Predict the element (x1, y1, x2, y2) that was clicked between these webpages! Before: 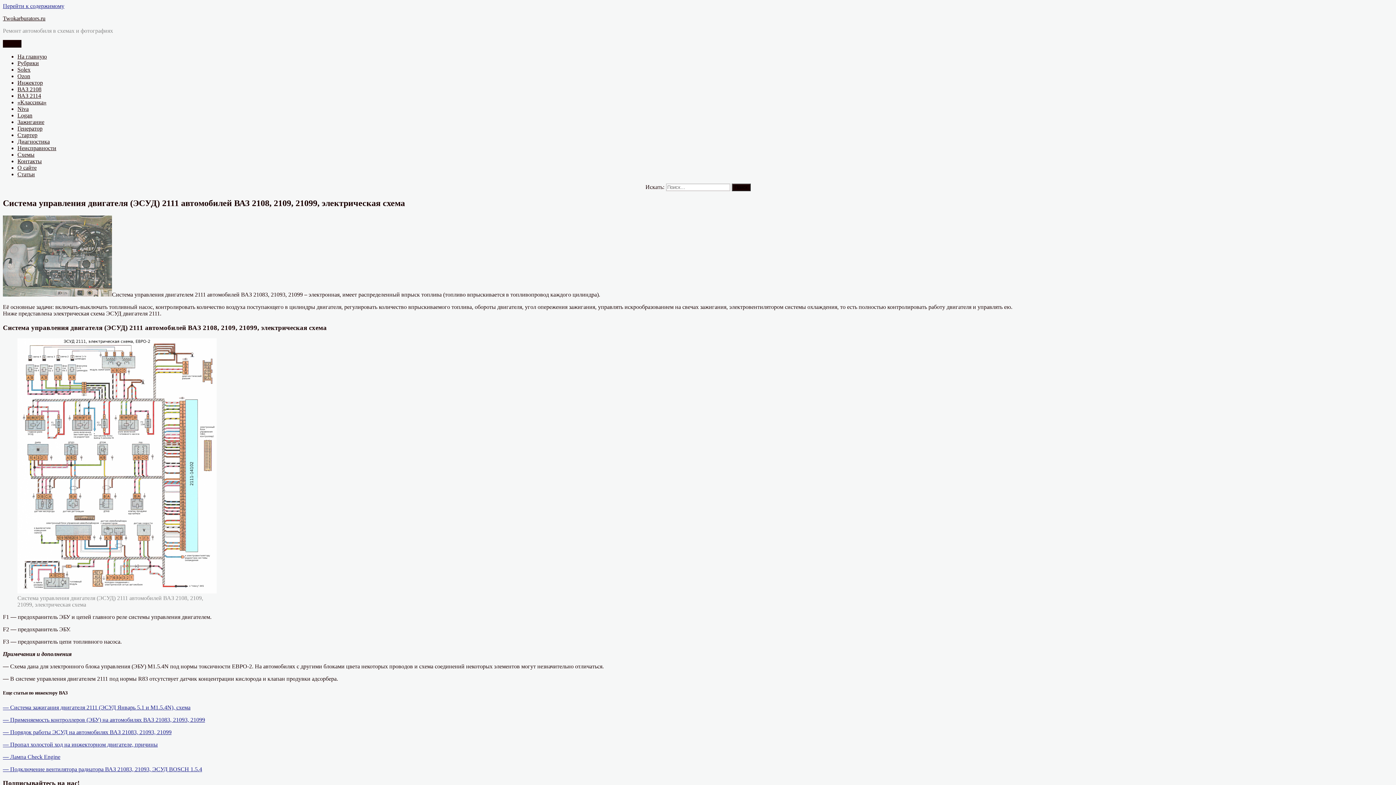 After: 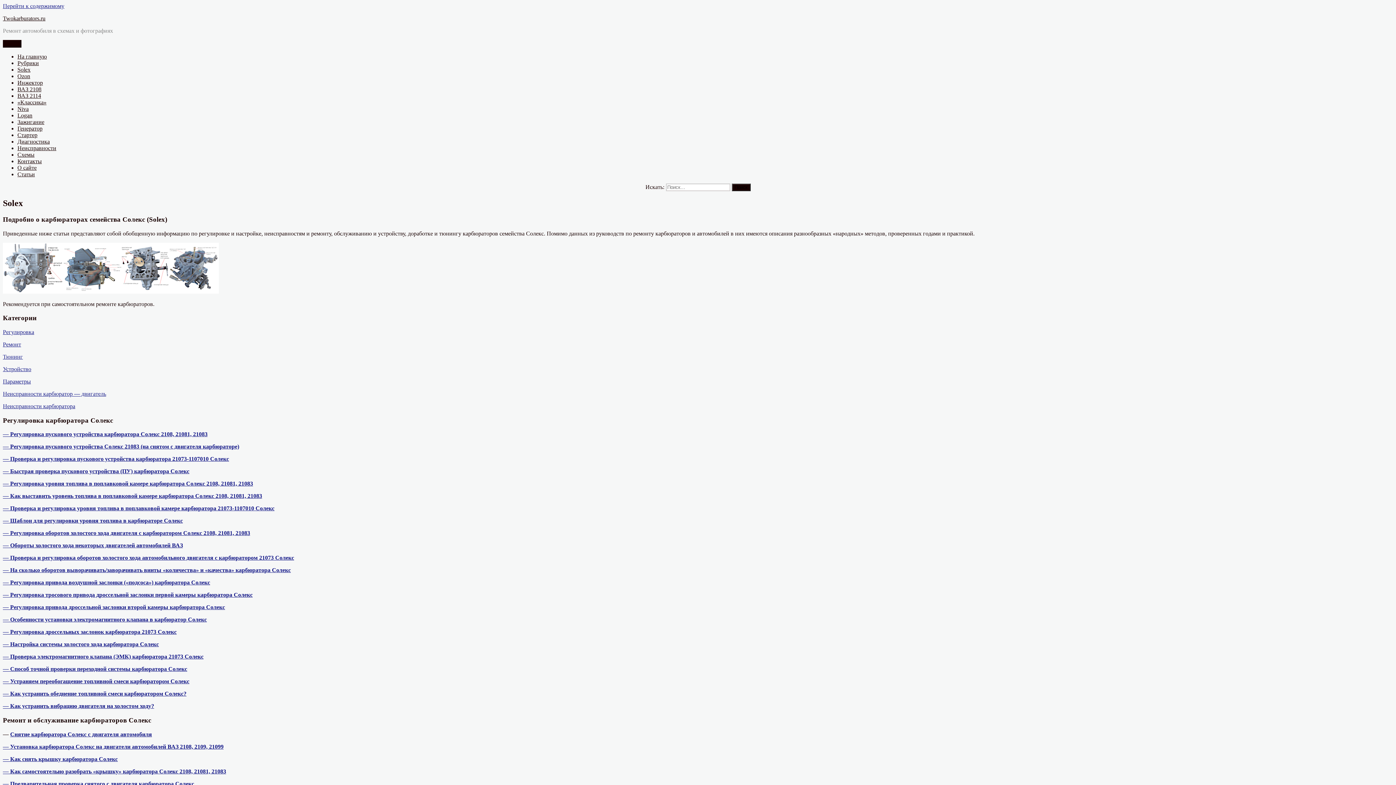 Action: bbox: (17, 66, 30, 72) label: Solex